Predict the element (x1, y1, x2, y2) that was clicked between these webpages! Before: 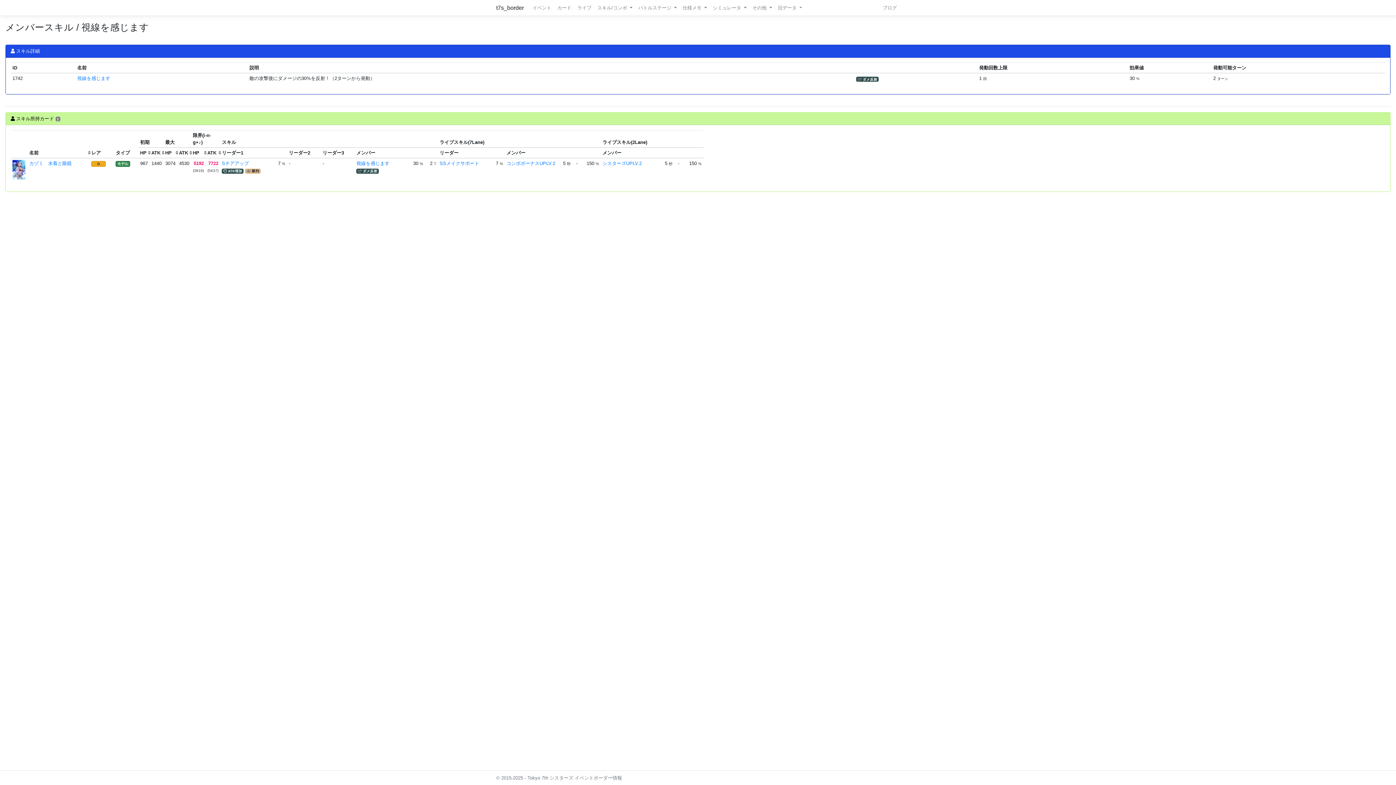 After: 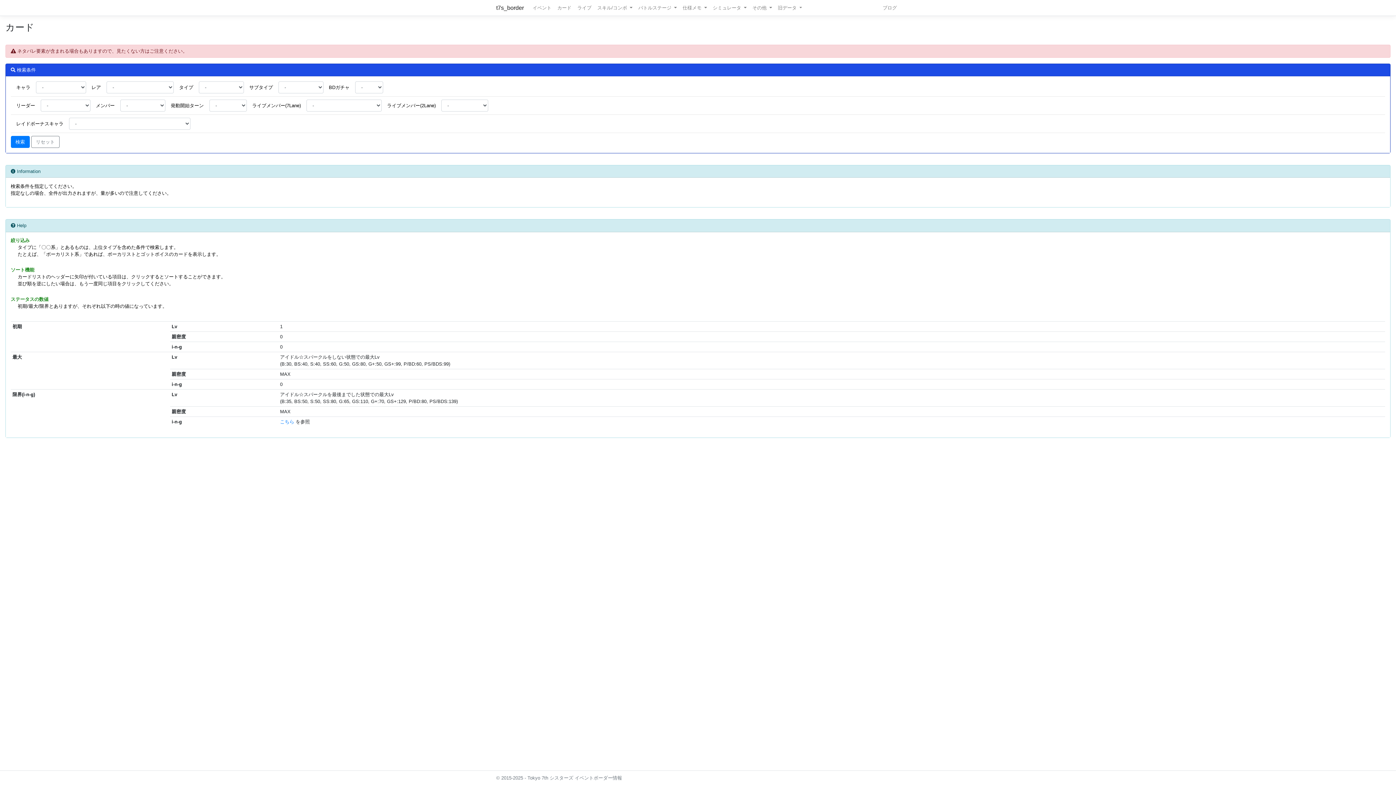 Action: label: カード bbox: (554, 2, 574, 12)